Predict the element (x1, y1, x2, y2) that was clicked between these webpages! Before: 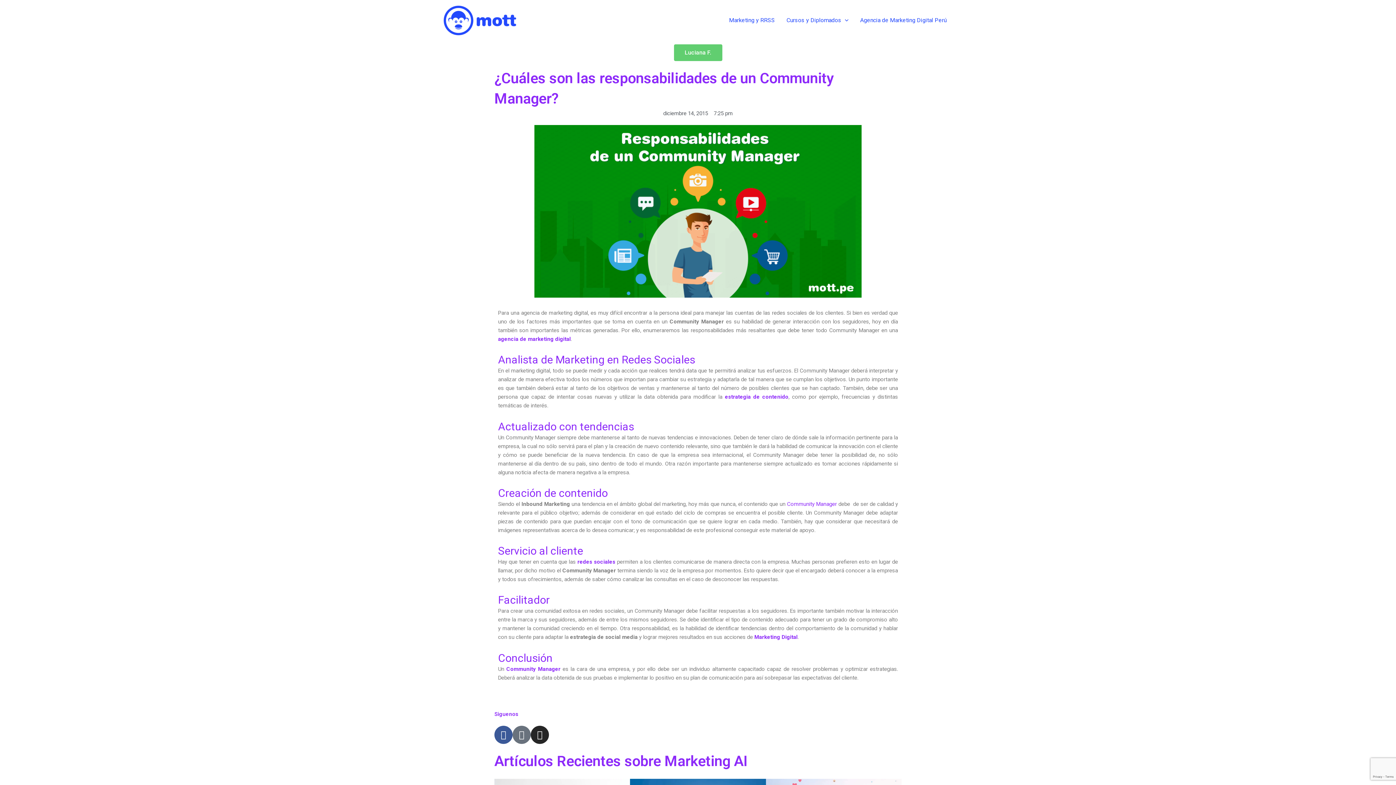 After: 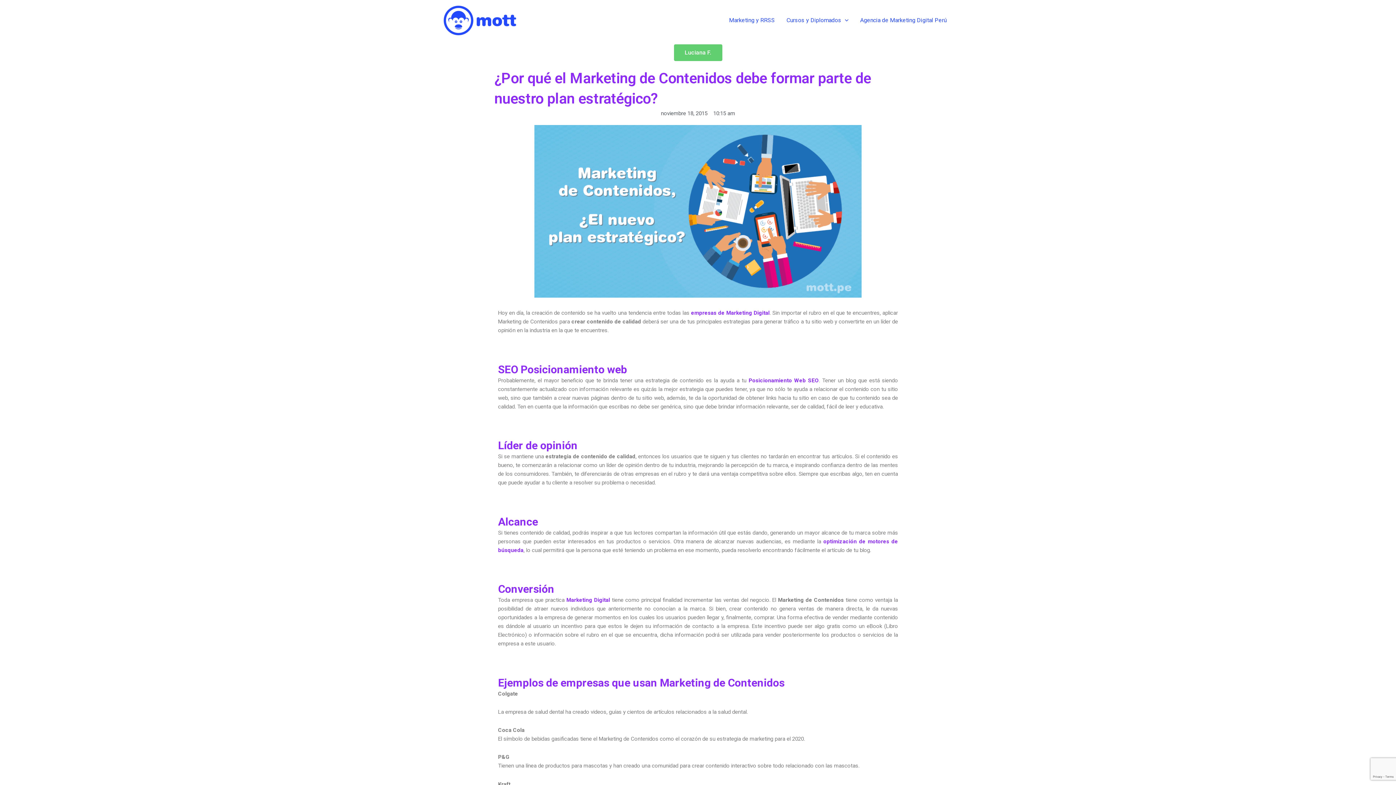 Action: label: estrategia de contenido bbox: (725, 393, 788, 400)